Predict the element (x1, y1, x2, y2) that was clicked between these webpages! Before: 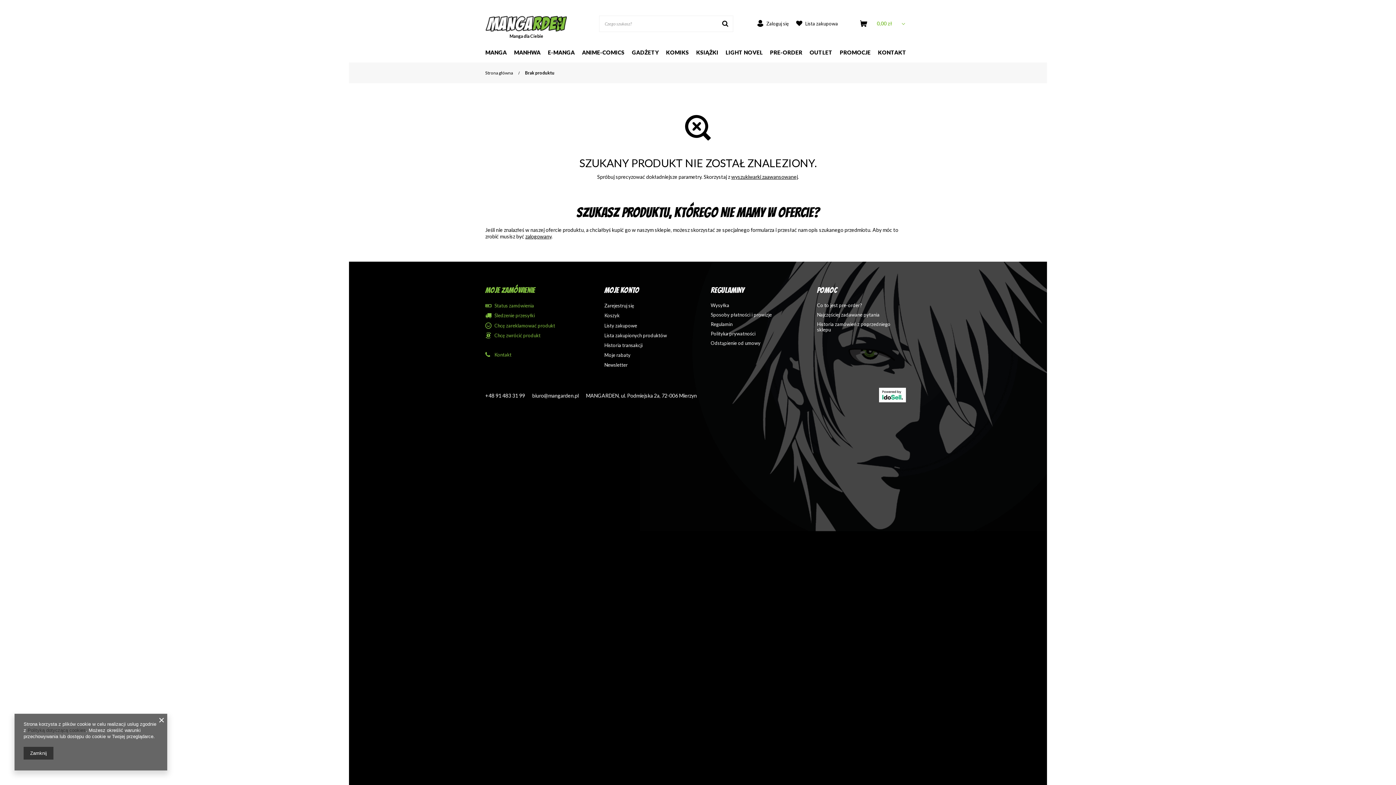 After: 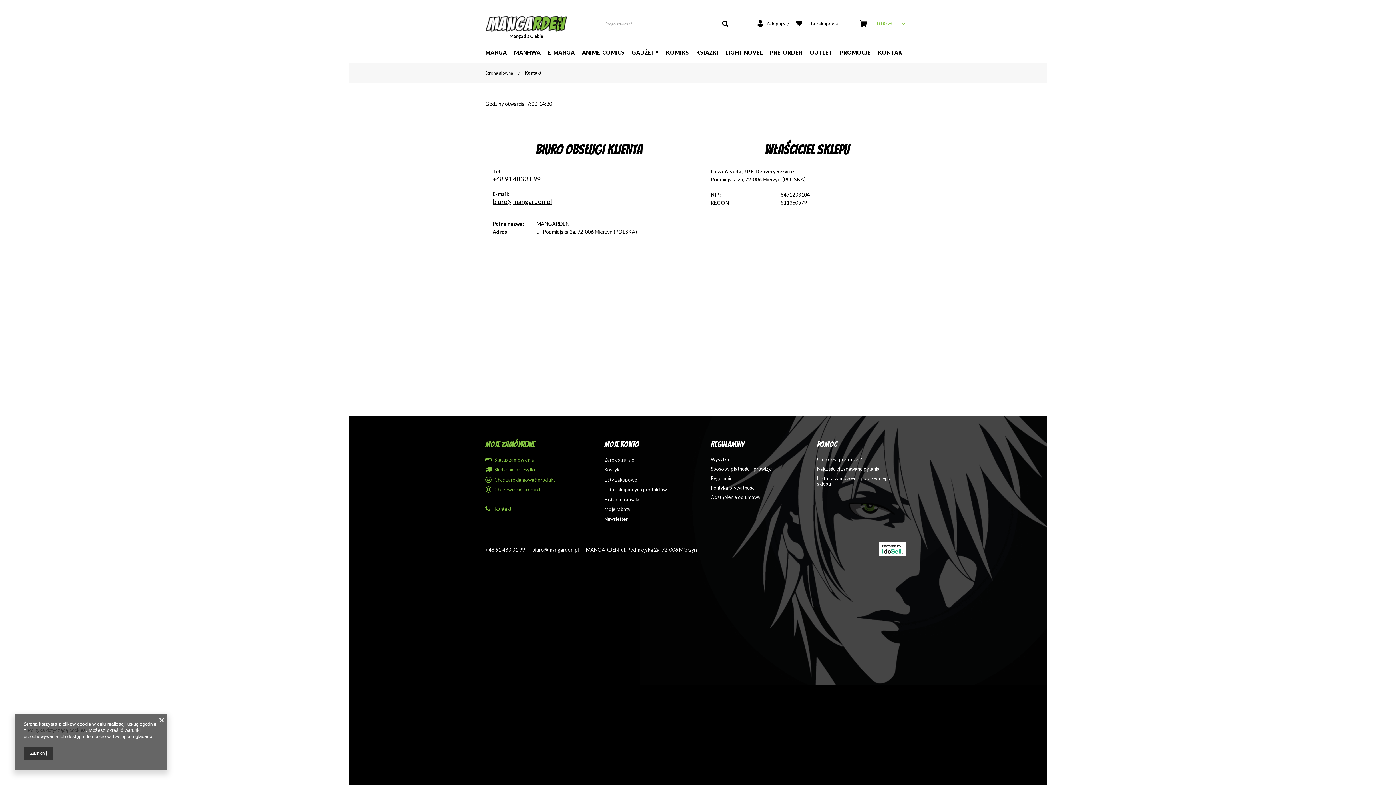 Action: bbox: (817, 321, 892, 332) label: Historia zamówień z poprzedniego sklepu